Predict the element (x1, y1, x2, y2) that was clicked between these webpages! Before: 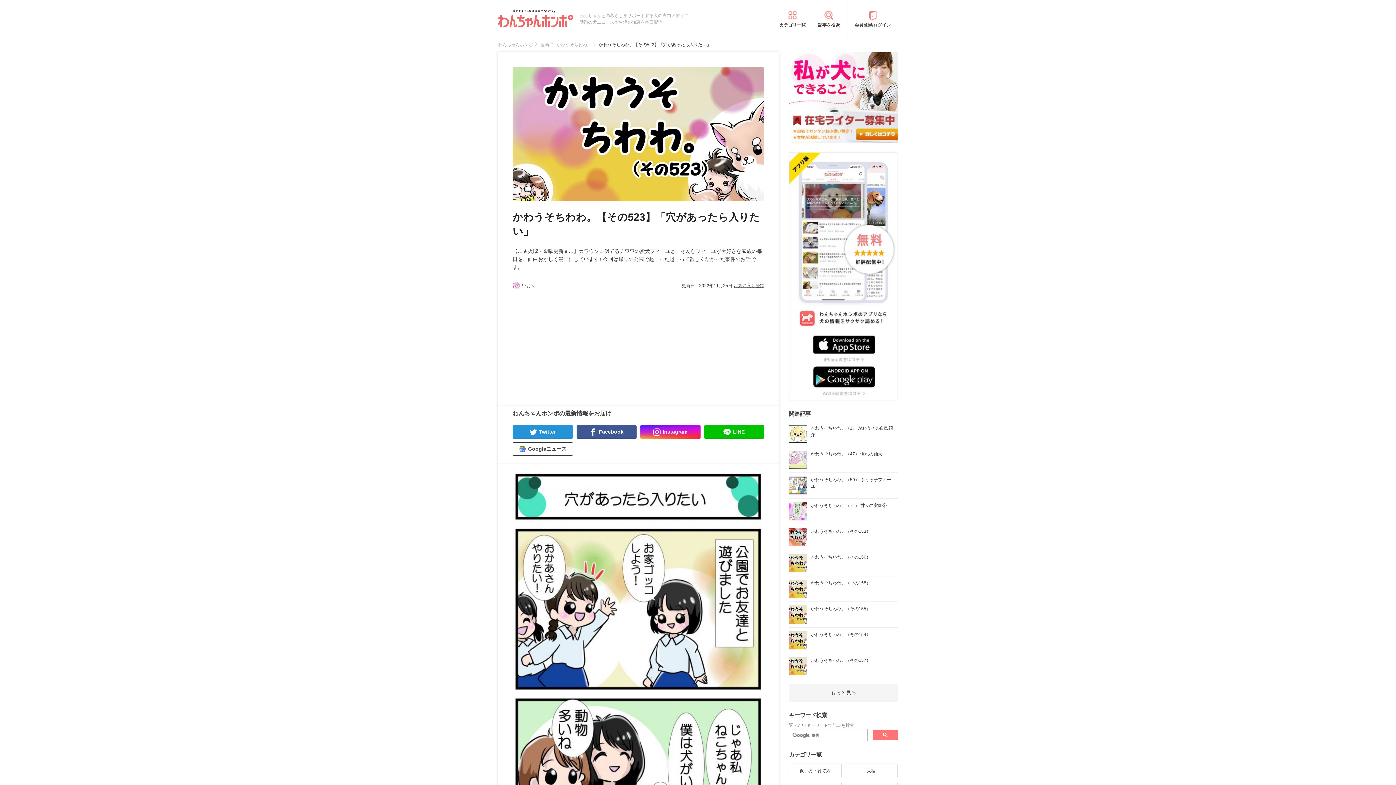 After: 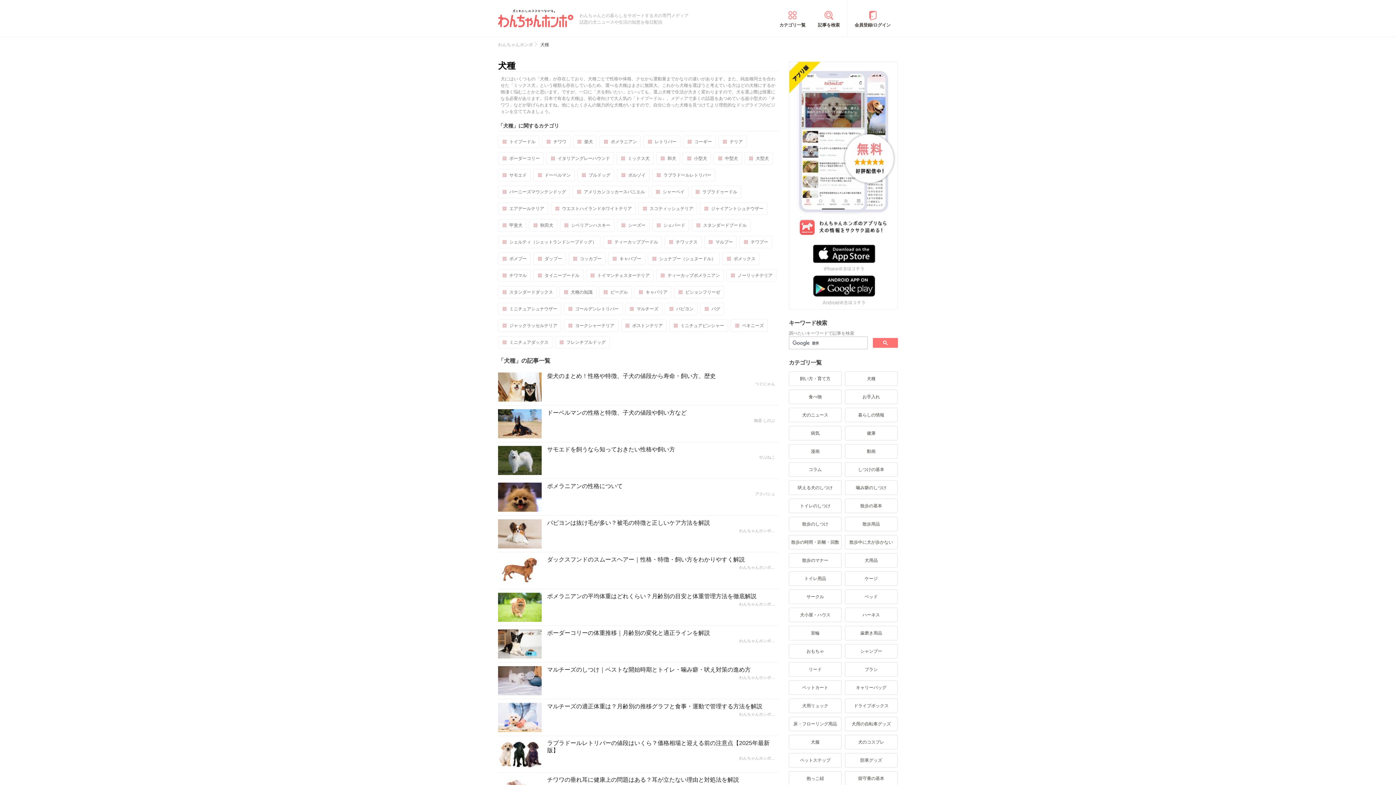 Action: label: 犬種 bbox: (845, 764, 897, 778)